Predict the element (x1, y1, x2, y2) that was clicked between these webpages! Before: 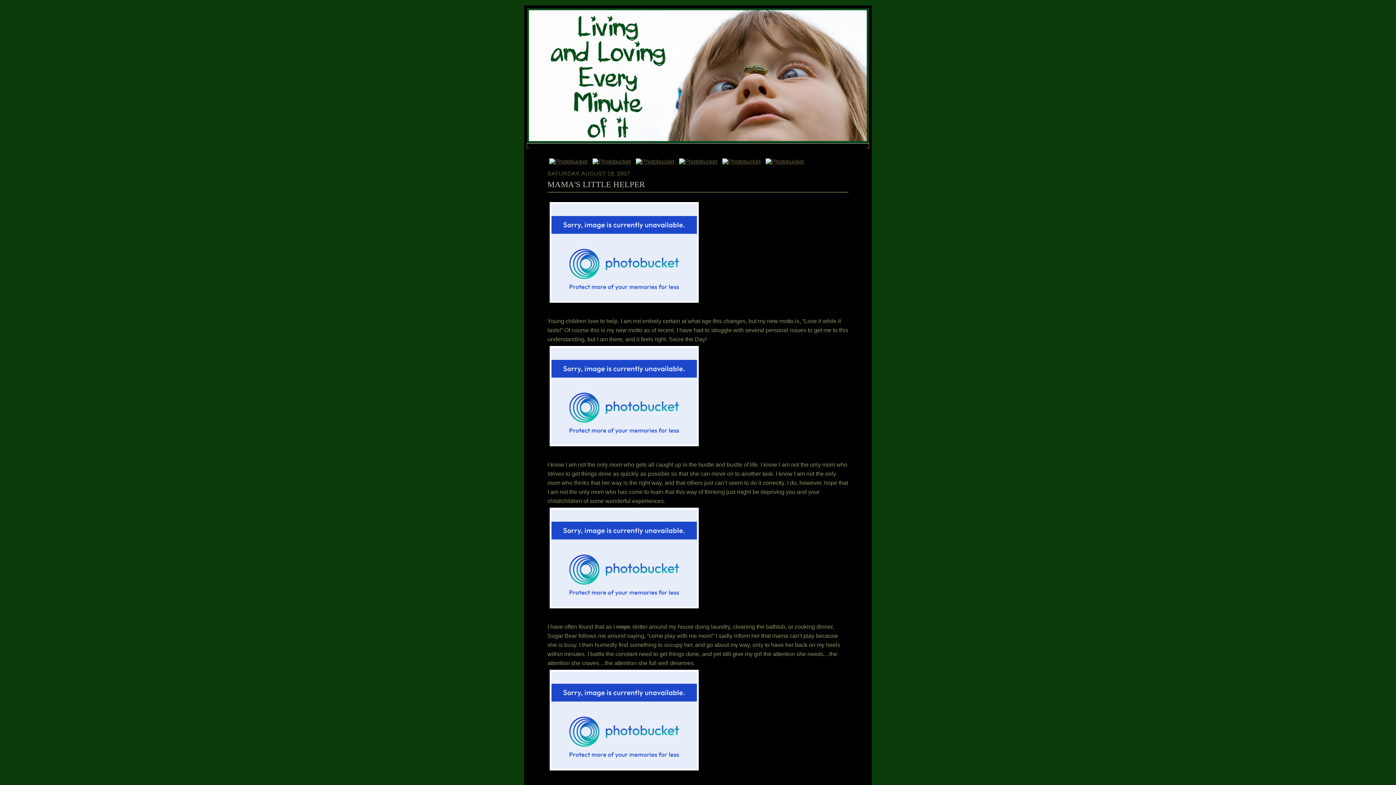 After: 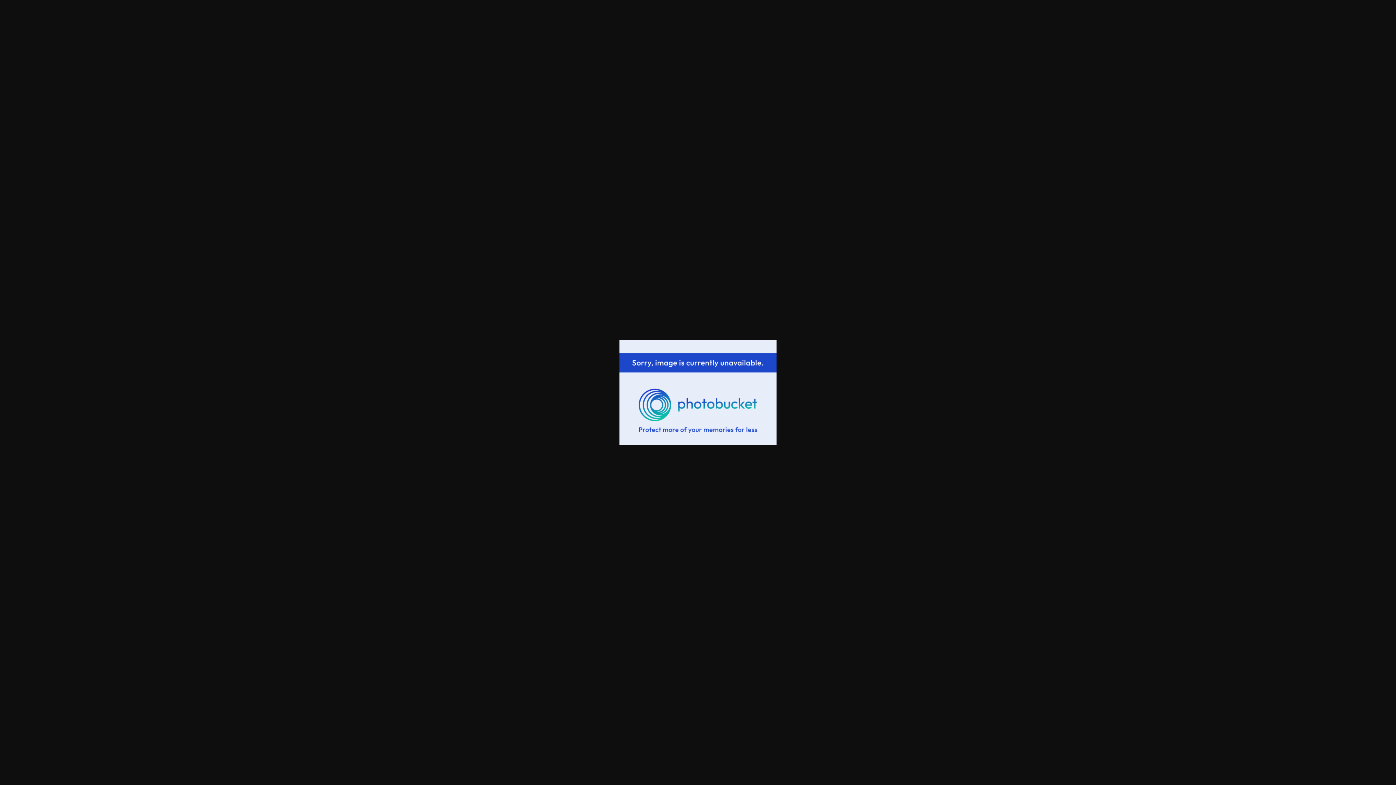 Action: bbox: (547, 443, 701, 449)